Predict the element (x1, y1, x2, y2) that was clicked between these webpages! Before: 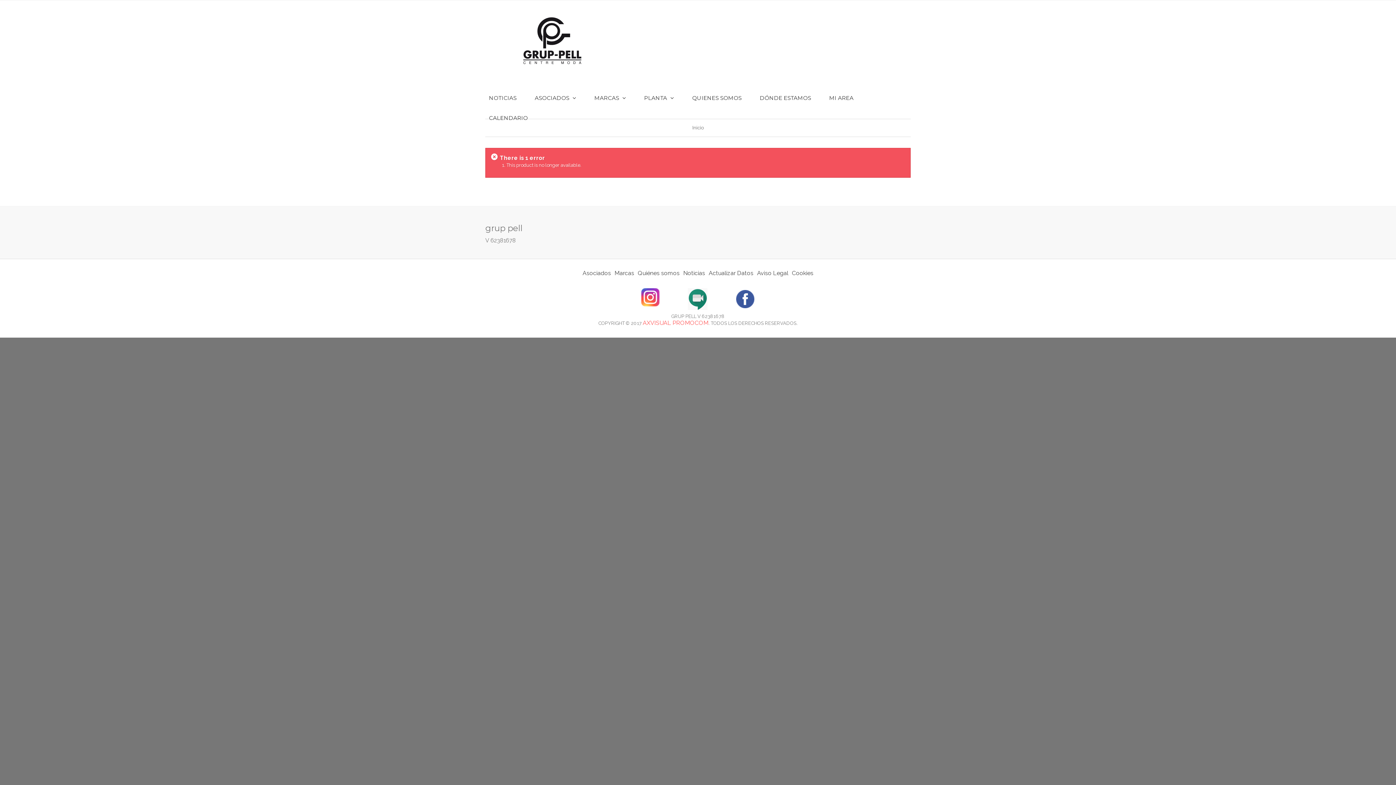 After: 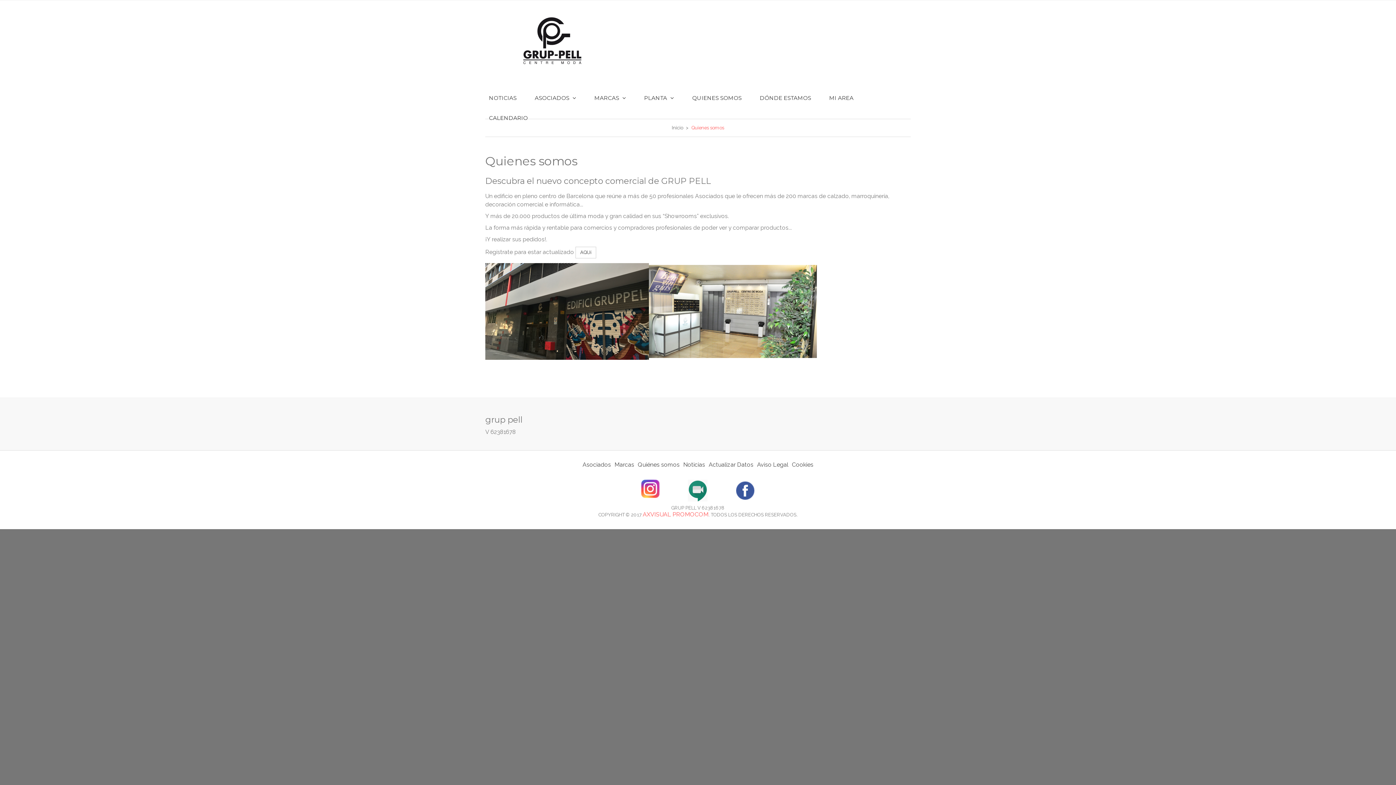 Action: bbox: (638, 269, 679, 276) label: Quiénes somos